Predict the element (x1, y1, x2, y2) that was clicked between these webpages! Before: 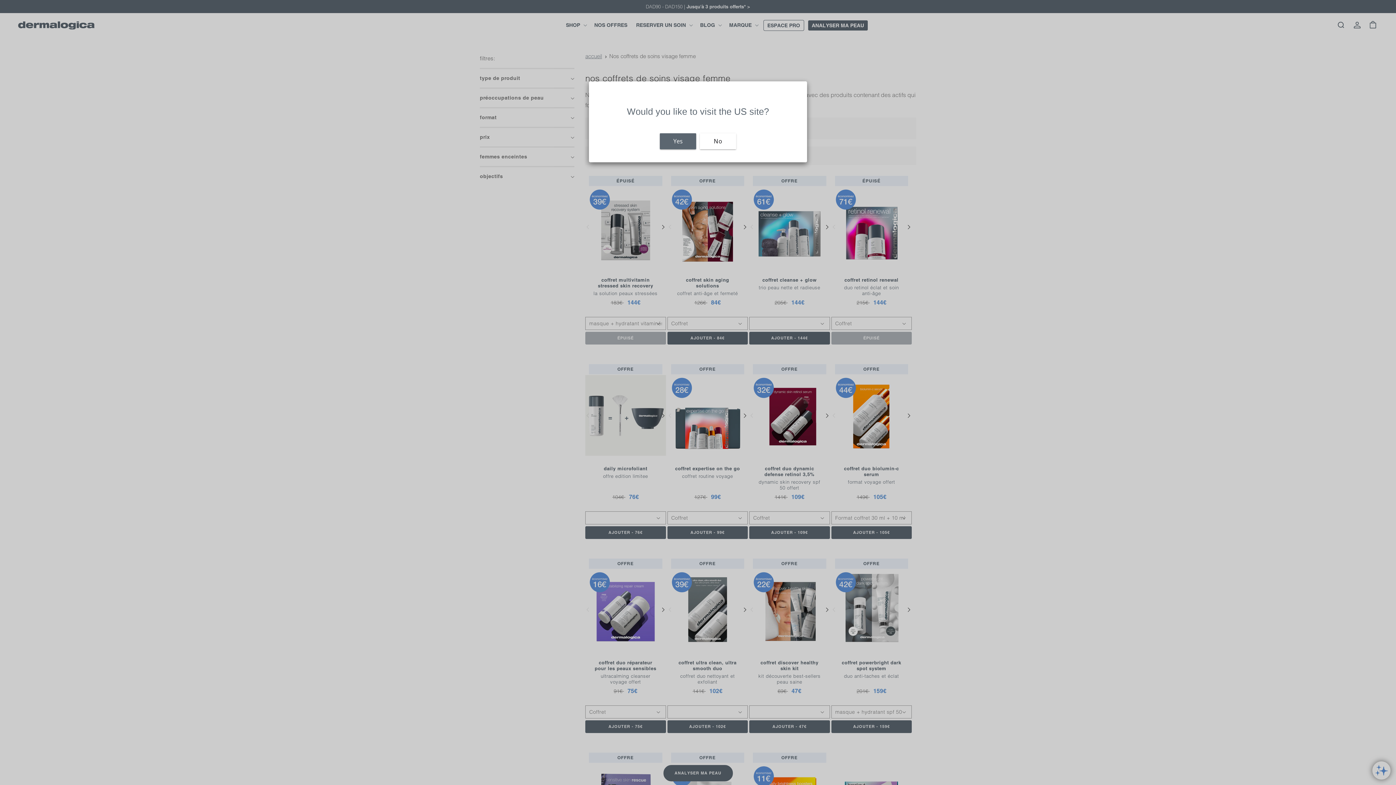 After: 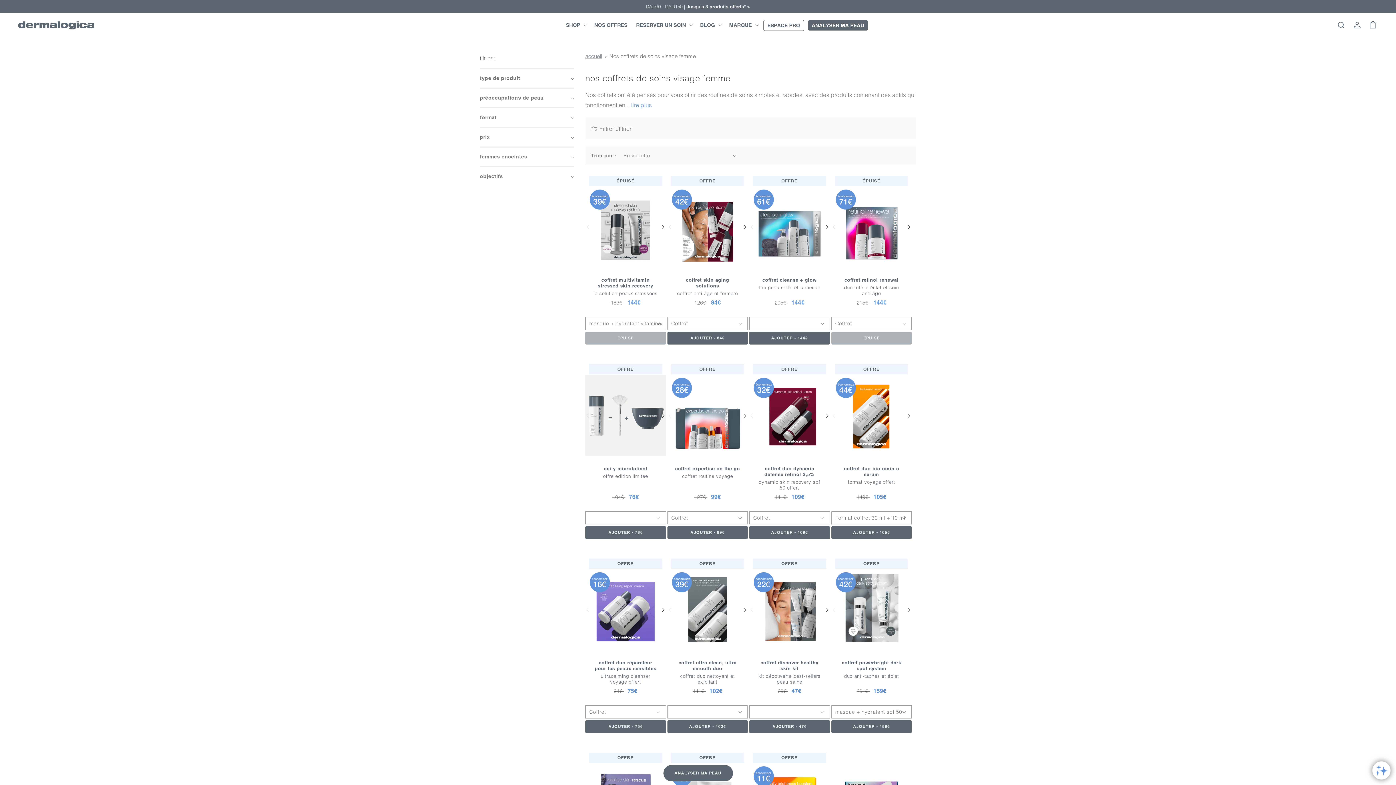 Action: label: No bbox: (700, 133, 736, 149)